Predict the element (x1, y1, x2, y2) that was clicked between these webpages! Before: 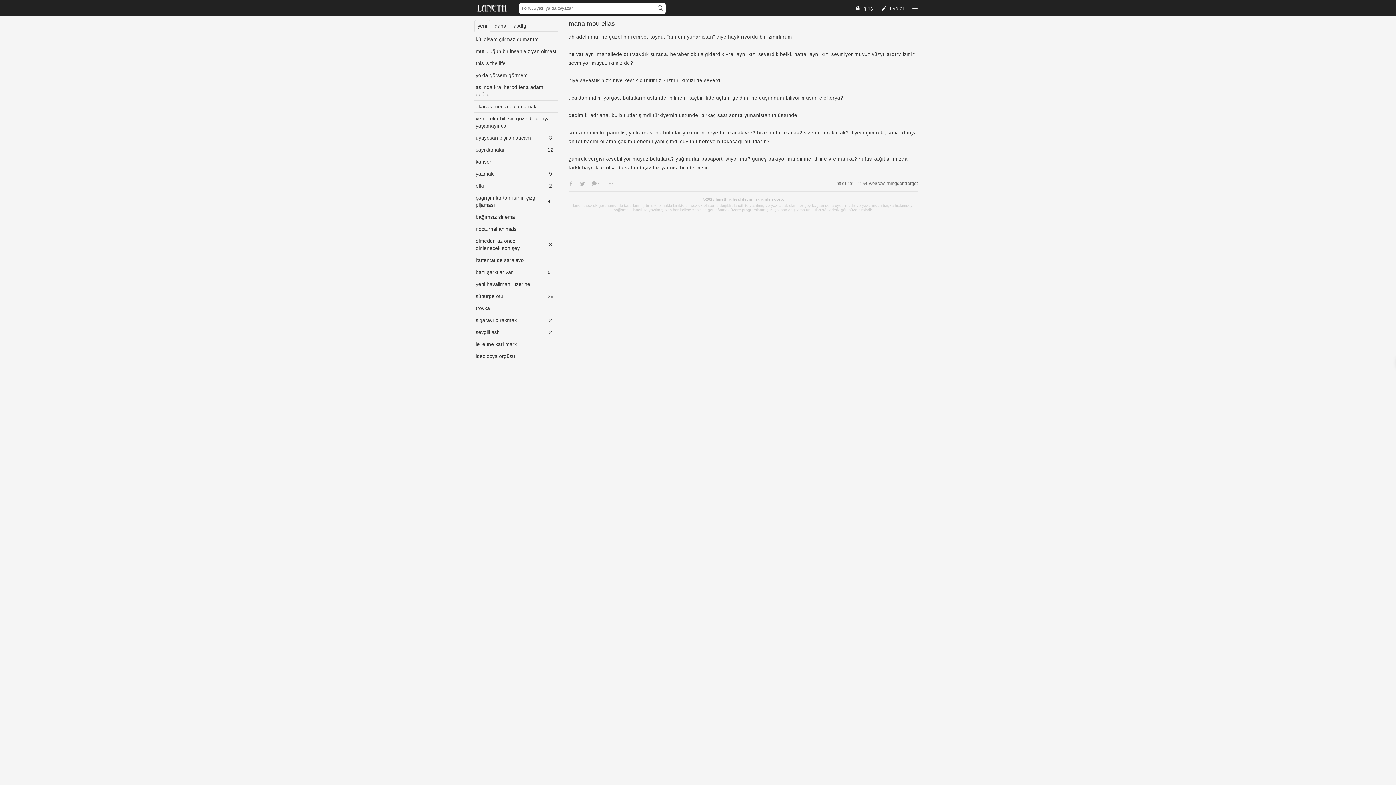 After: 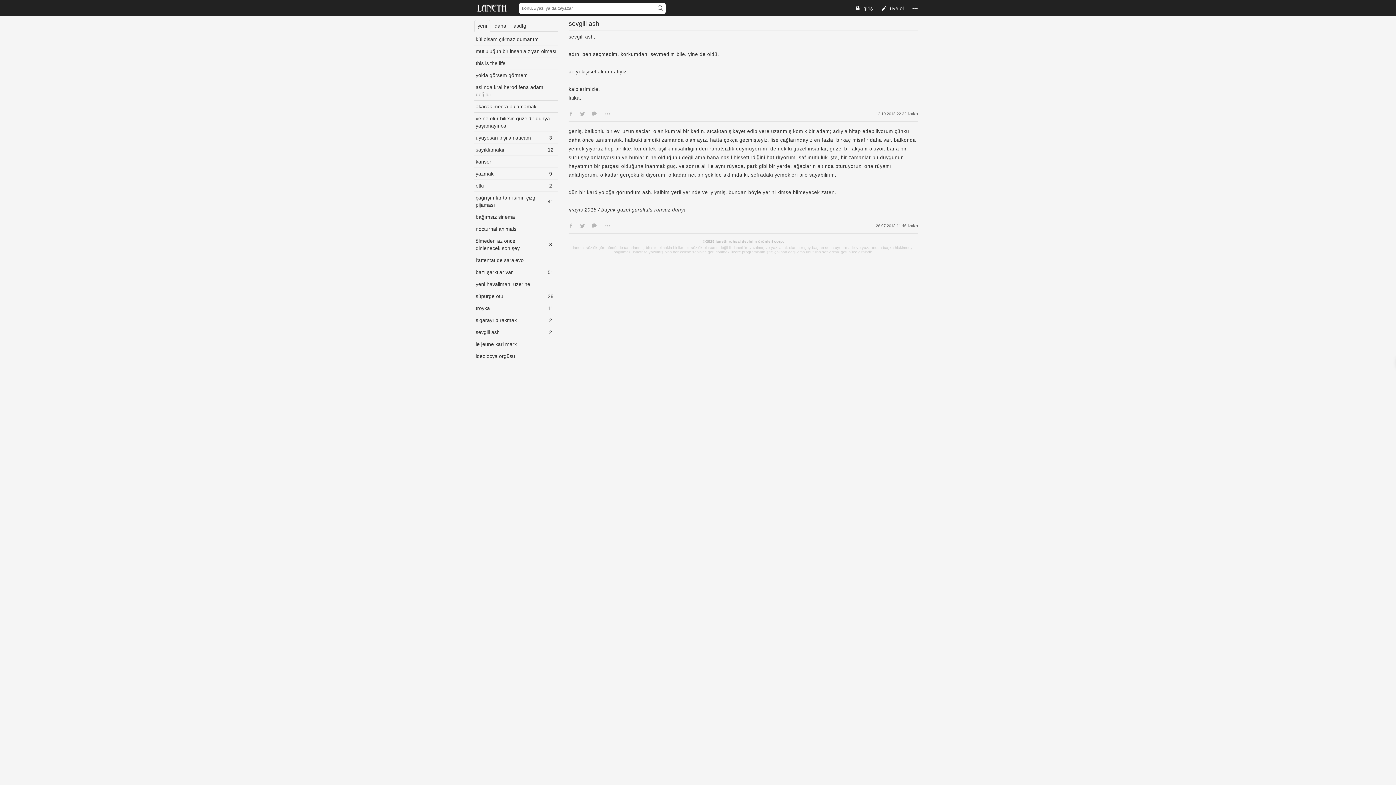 Action: bbox: (474, 326, 558, 338) label: sevgili ash	2